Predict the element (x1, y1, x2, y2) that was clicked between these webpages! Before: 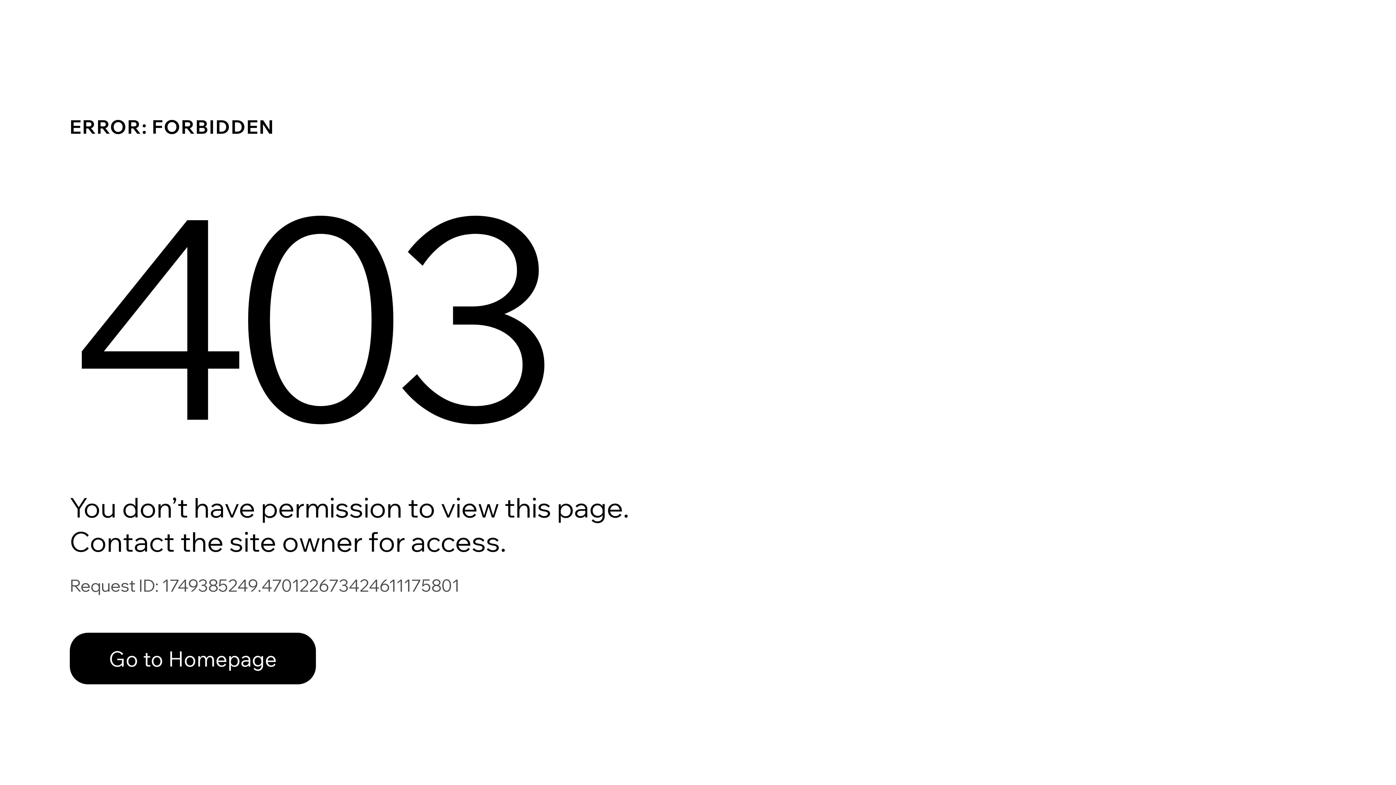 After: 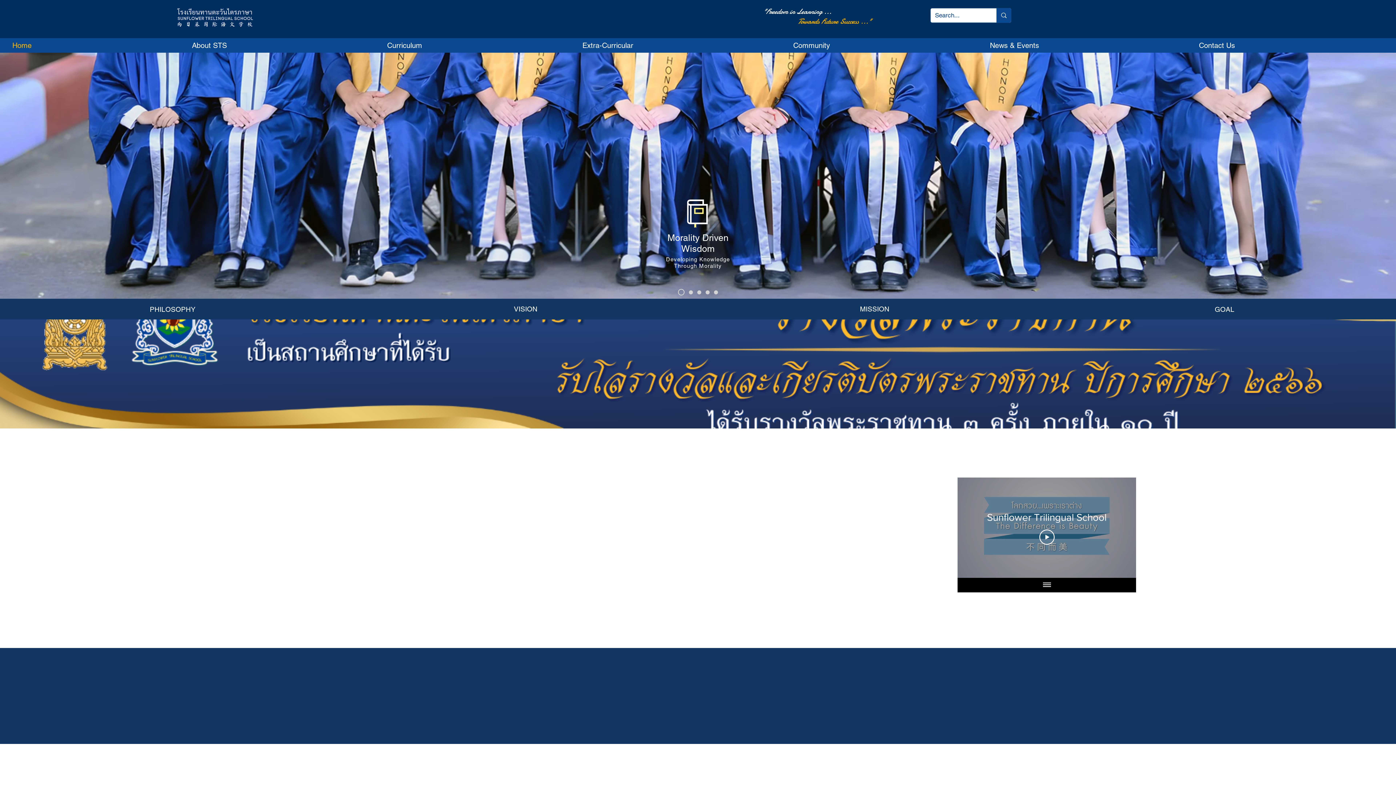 Action: label: Go to Homepage bbox: (69, 617, 768, 694)